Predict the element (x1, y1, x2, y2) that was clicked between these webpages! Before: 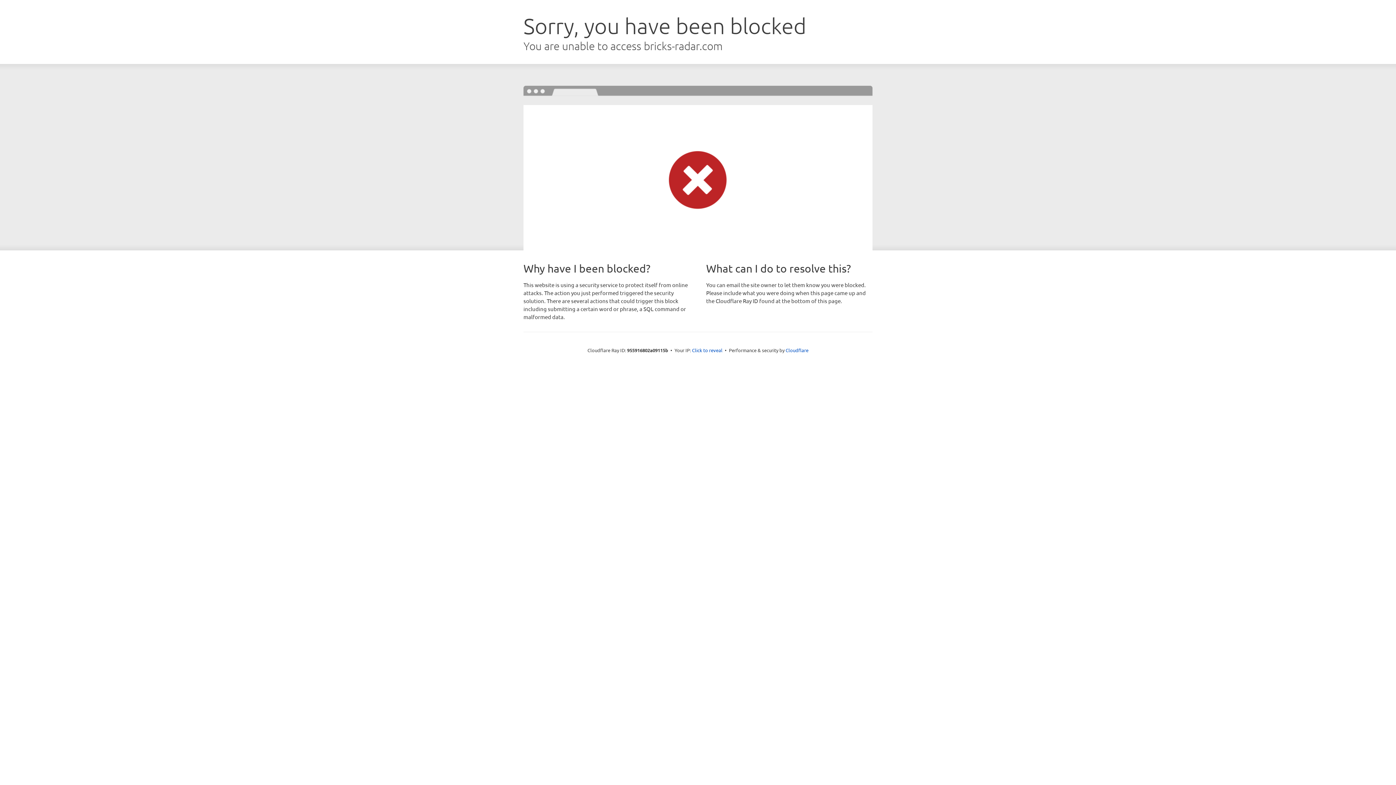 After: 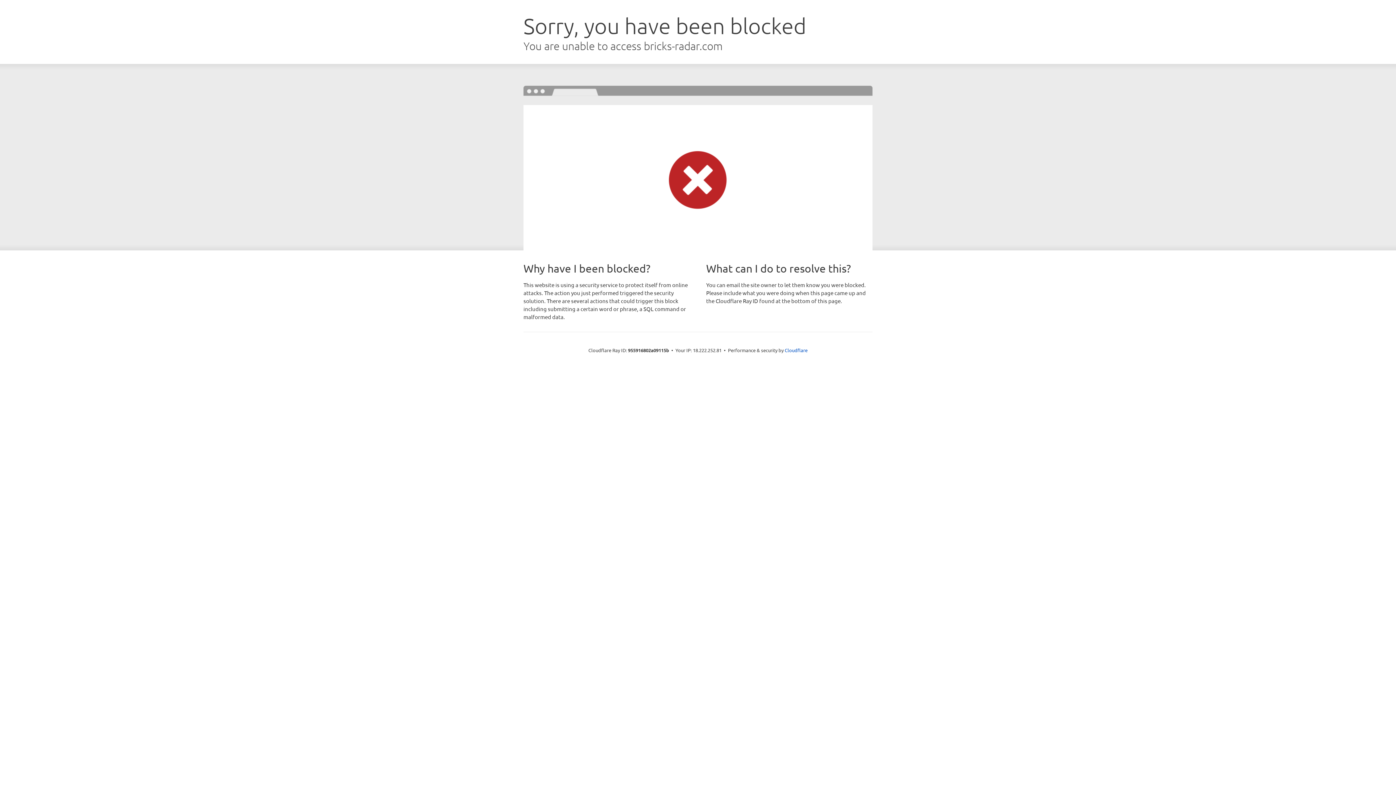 Action: label: Click to reveal bbox: (692, 346, 722, 353)